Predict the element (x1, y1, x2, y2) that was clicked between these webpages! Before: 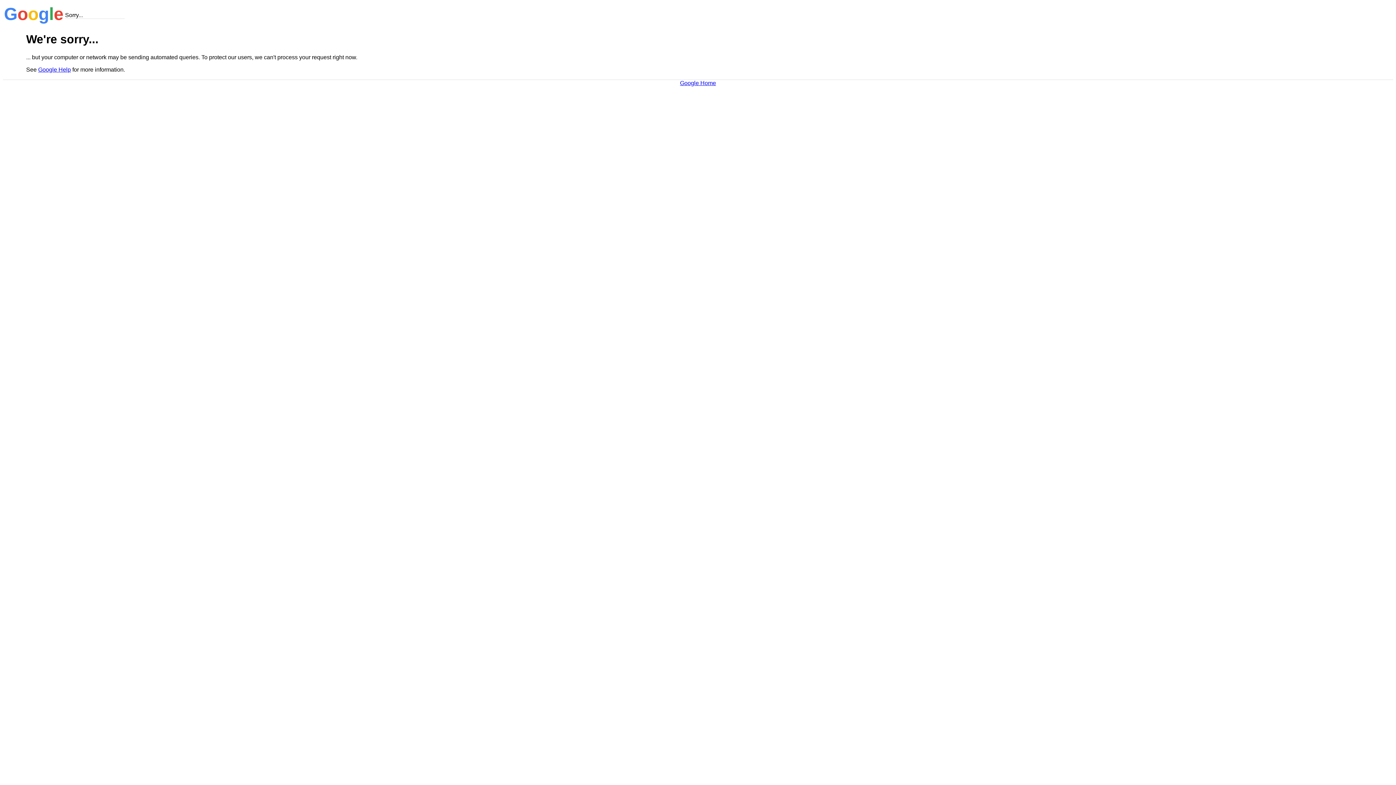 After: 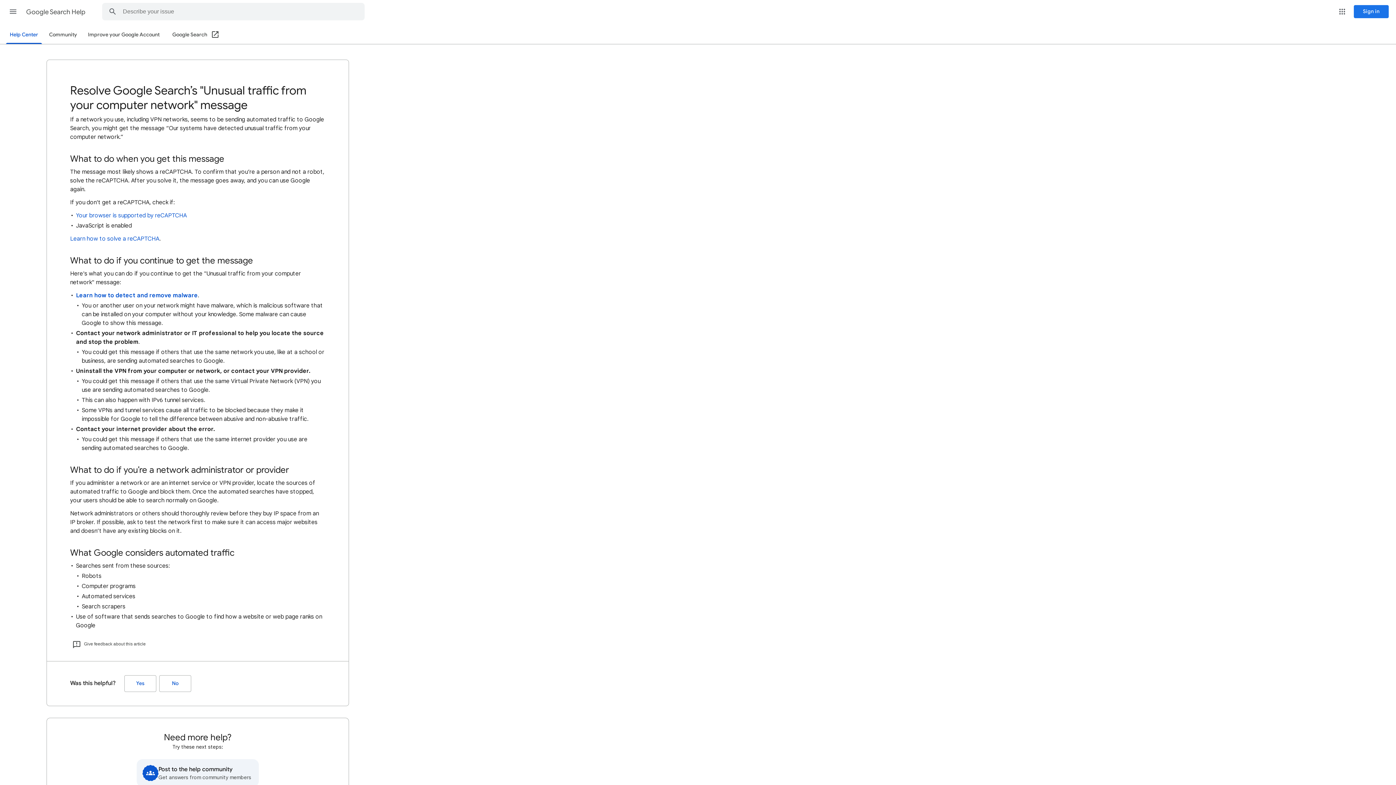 Action: bbox: (38, 66, 70, 72) label: Google Help